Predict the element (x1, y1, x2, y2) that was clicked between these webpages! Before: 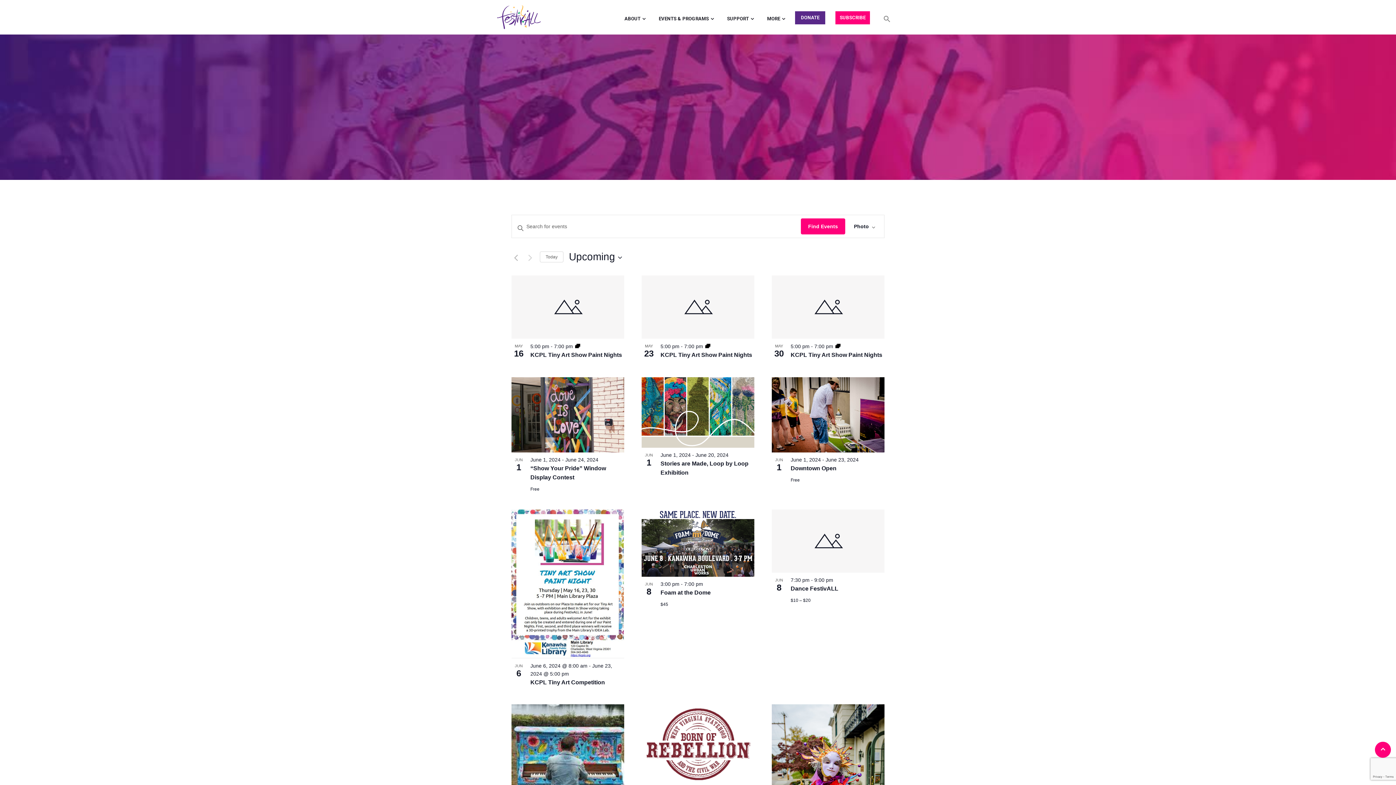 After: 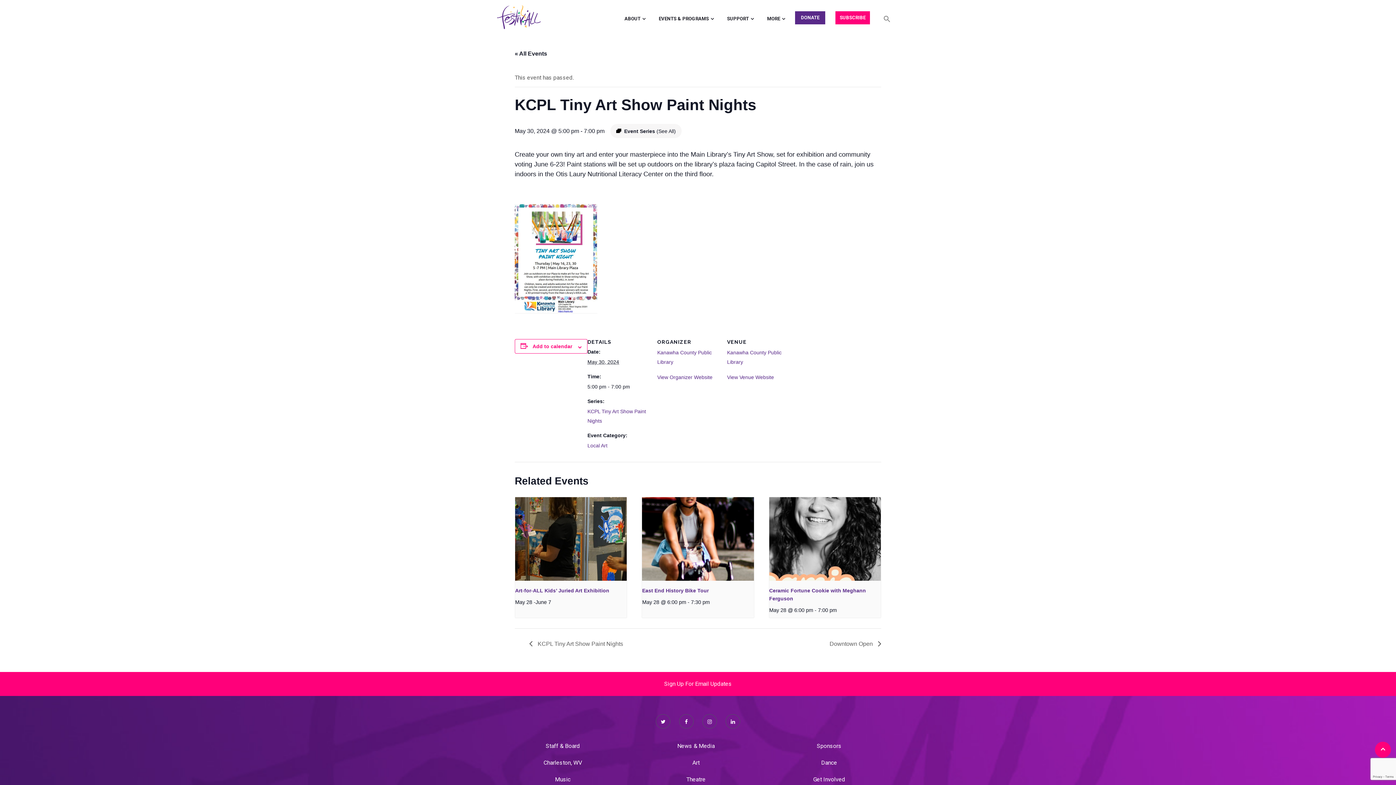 Action: bbox: (790, 351, 882, 358) label: KCPL Tiny Art Show Paint Nights